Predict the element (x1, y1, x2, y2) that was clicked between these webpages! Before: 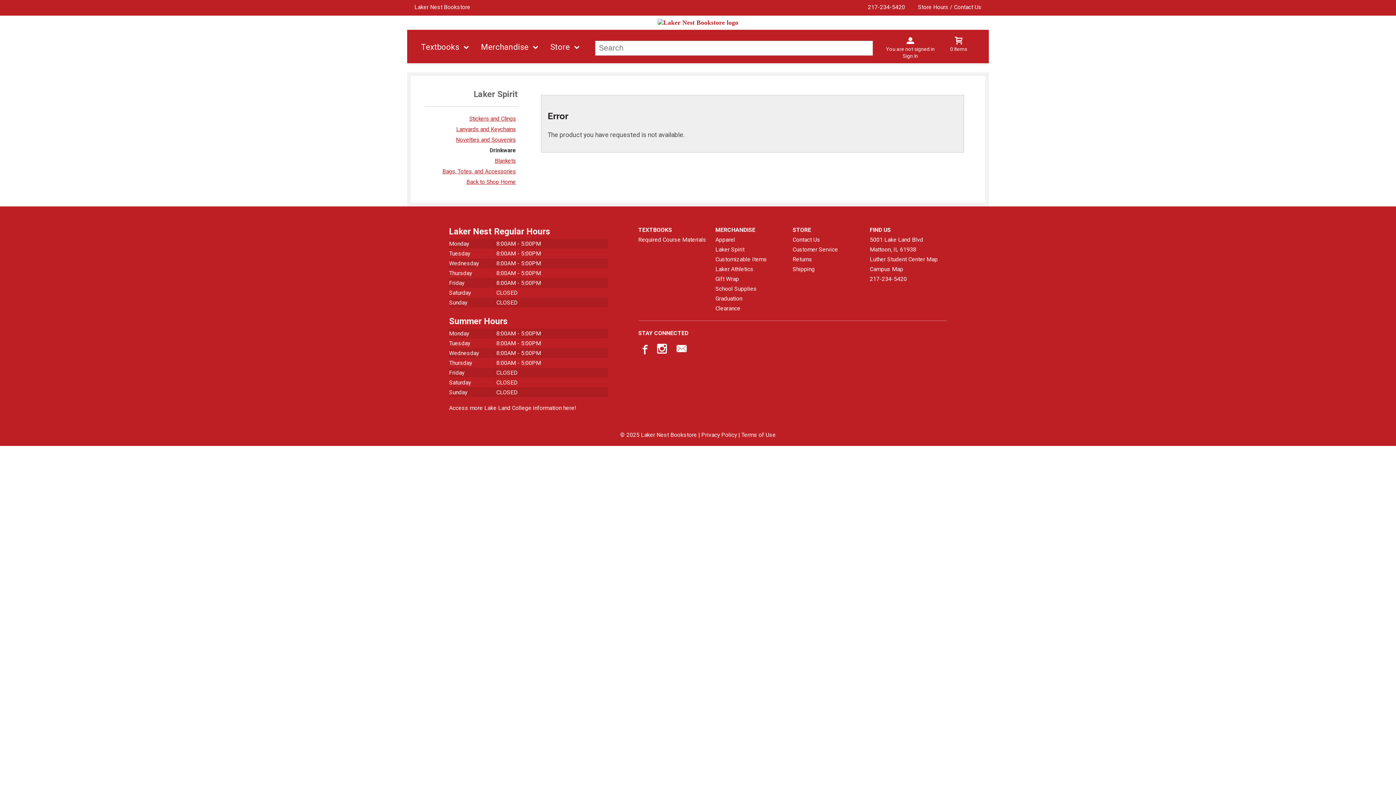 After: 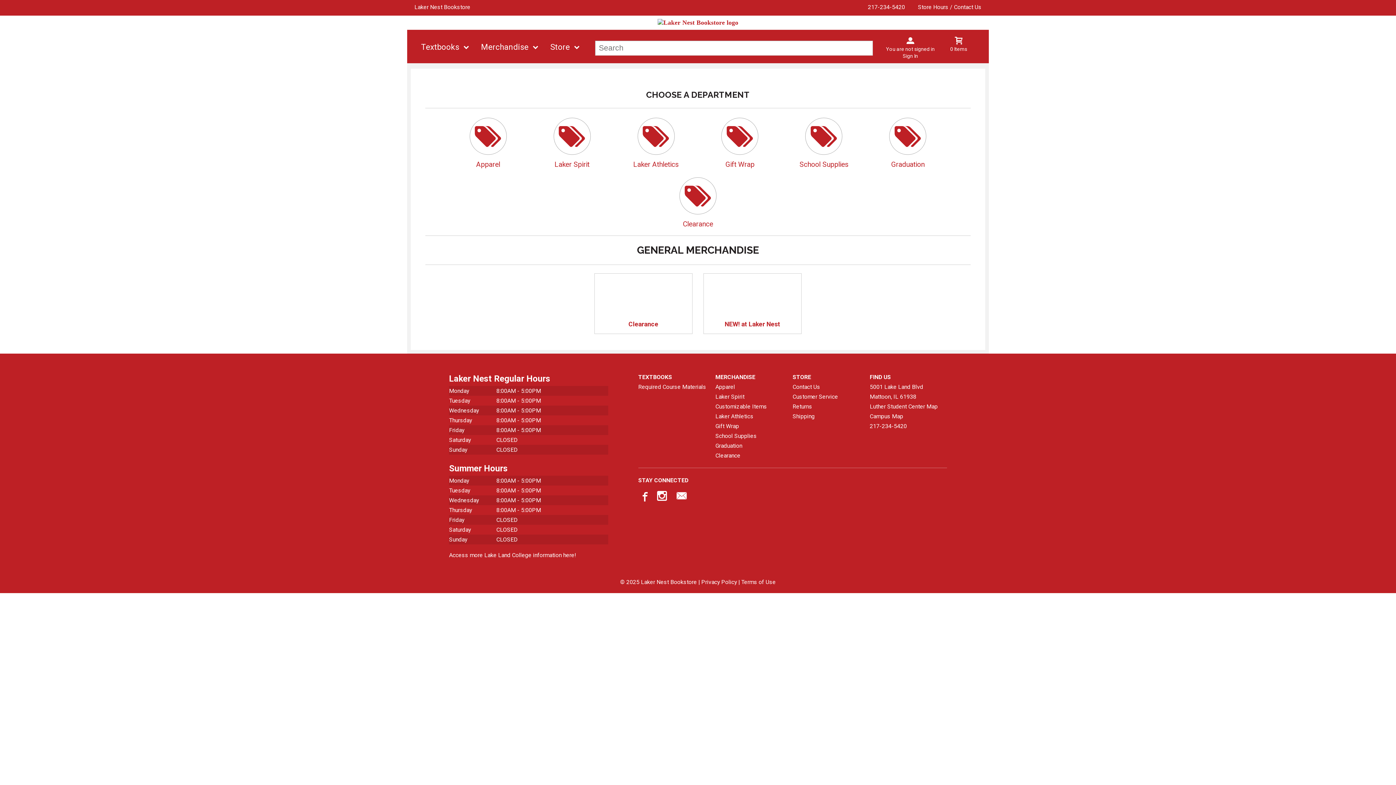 Action: bbox: (466, 178, 516, 185) label: Back to Shop Home